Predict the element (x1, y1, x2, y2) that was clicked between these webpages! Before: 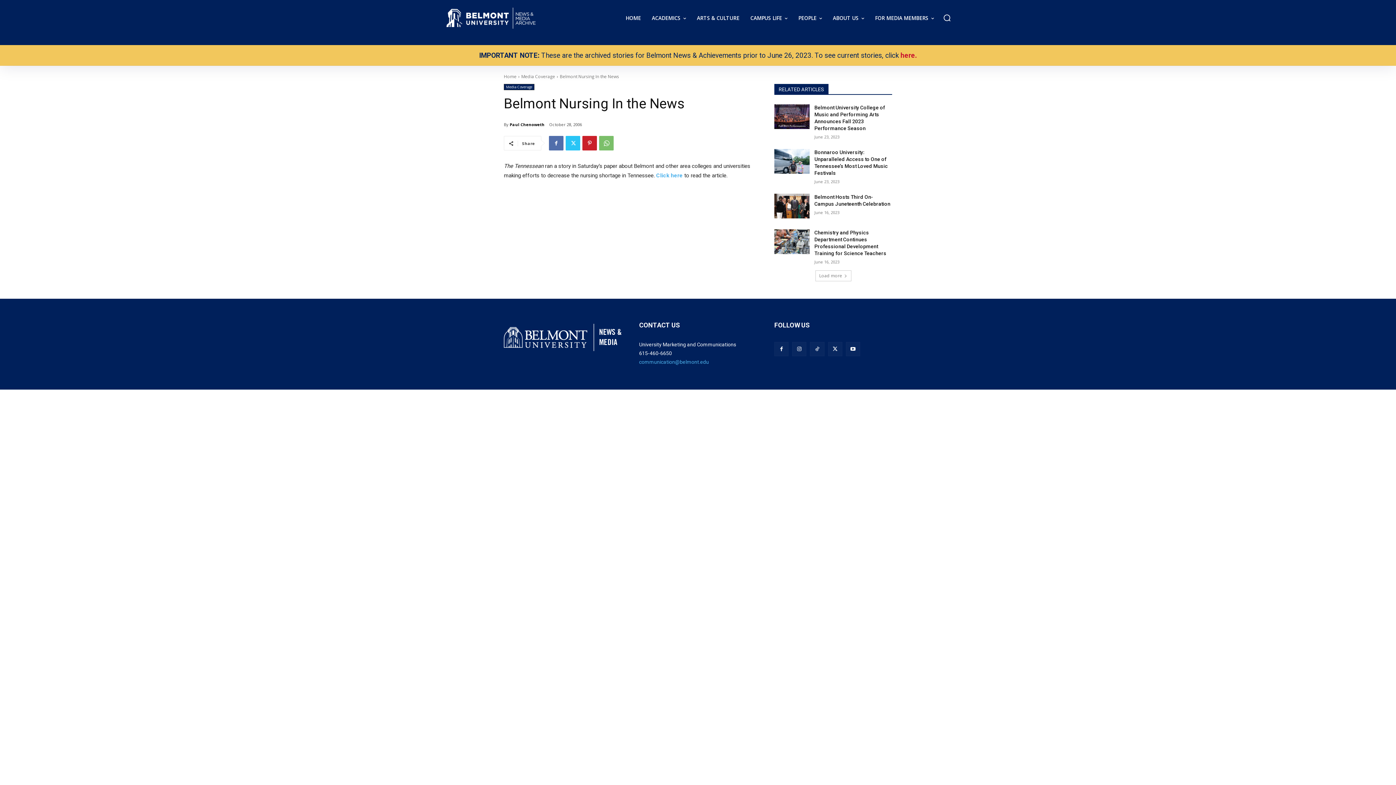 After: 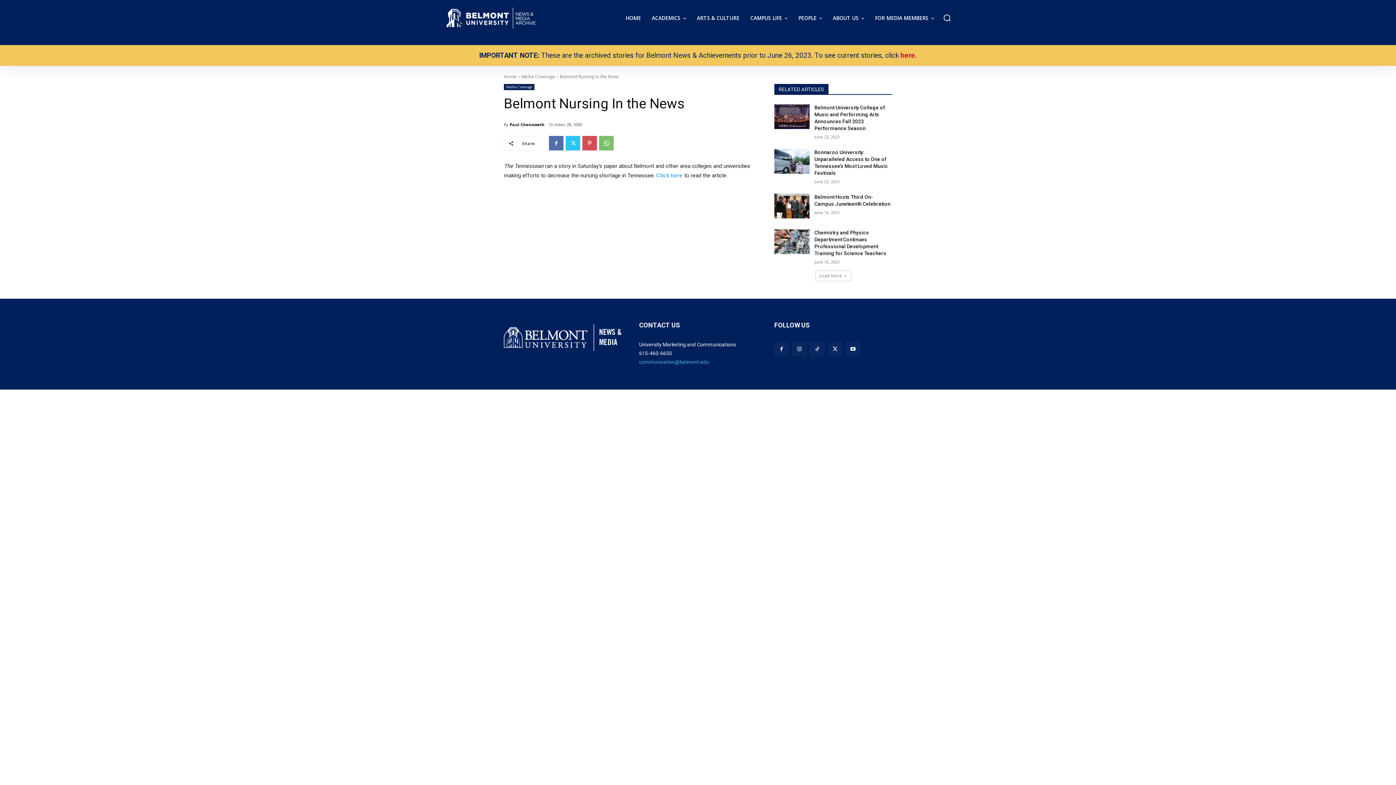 Action: bbox: (582, 136, 597, 150)